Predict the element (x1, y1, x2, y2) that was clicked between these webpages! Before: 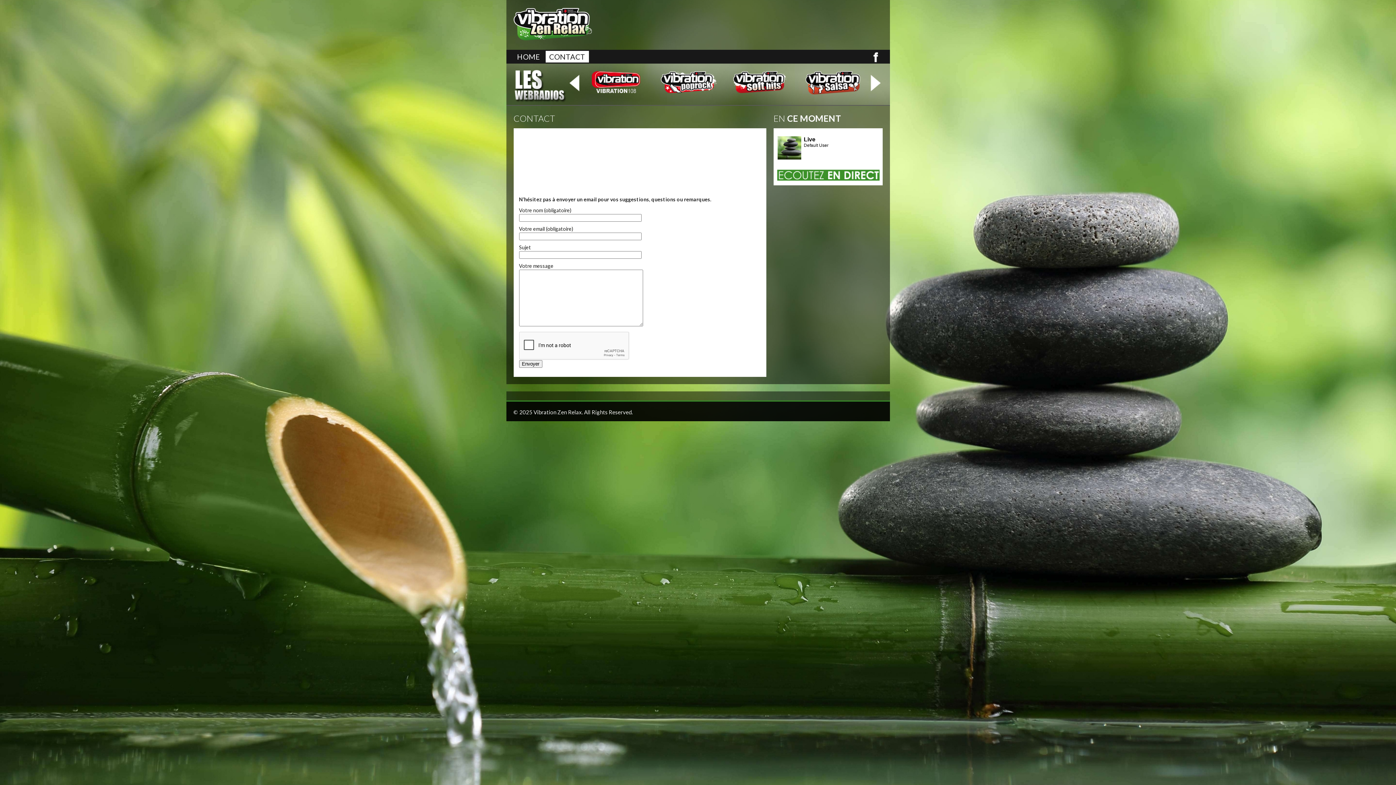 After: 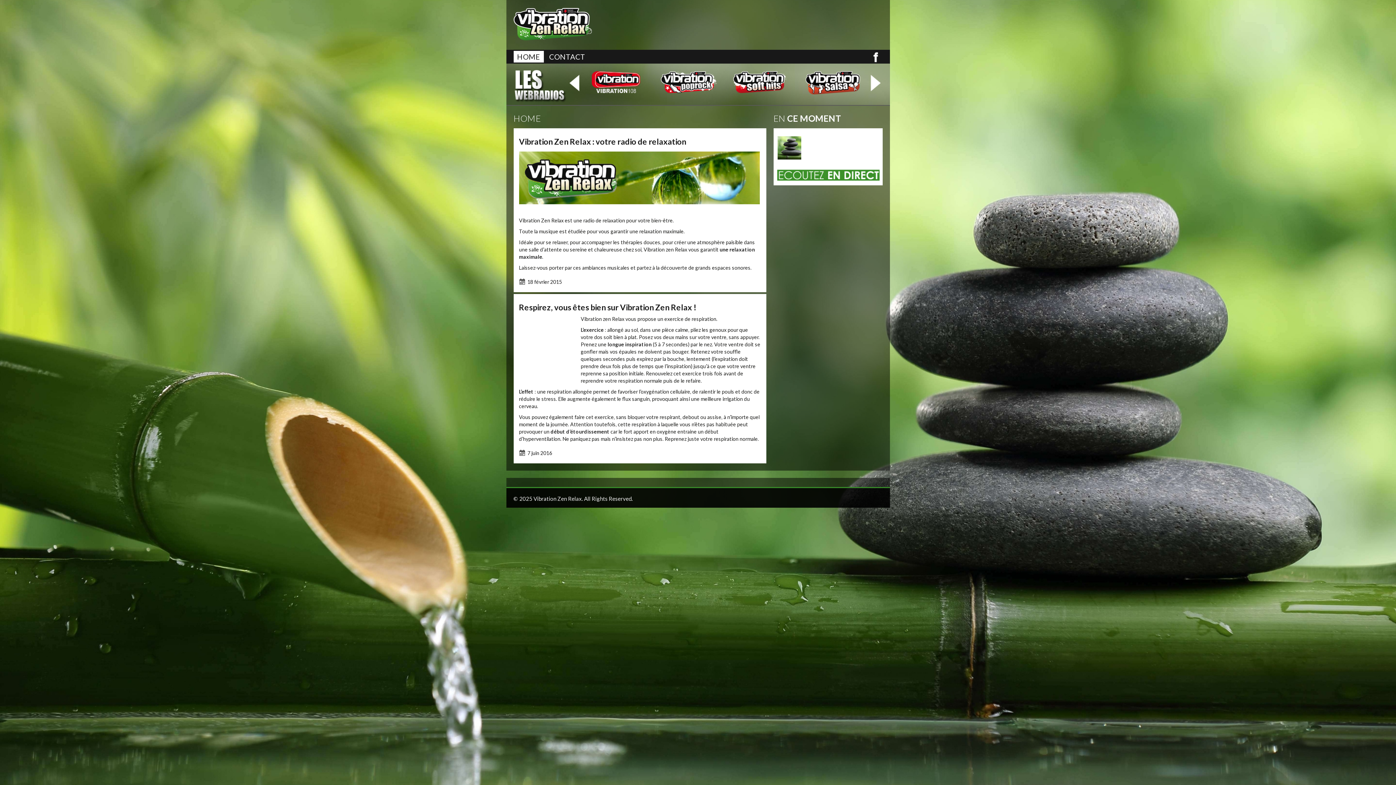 Action: bbox: (513, 35, 591, 41)